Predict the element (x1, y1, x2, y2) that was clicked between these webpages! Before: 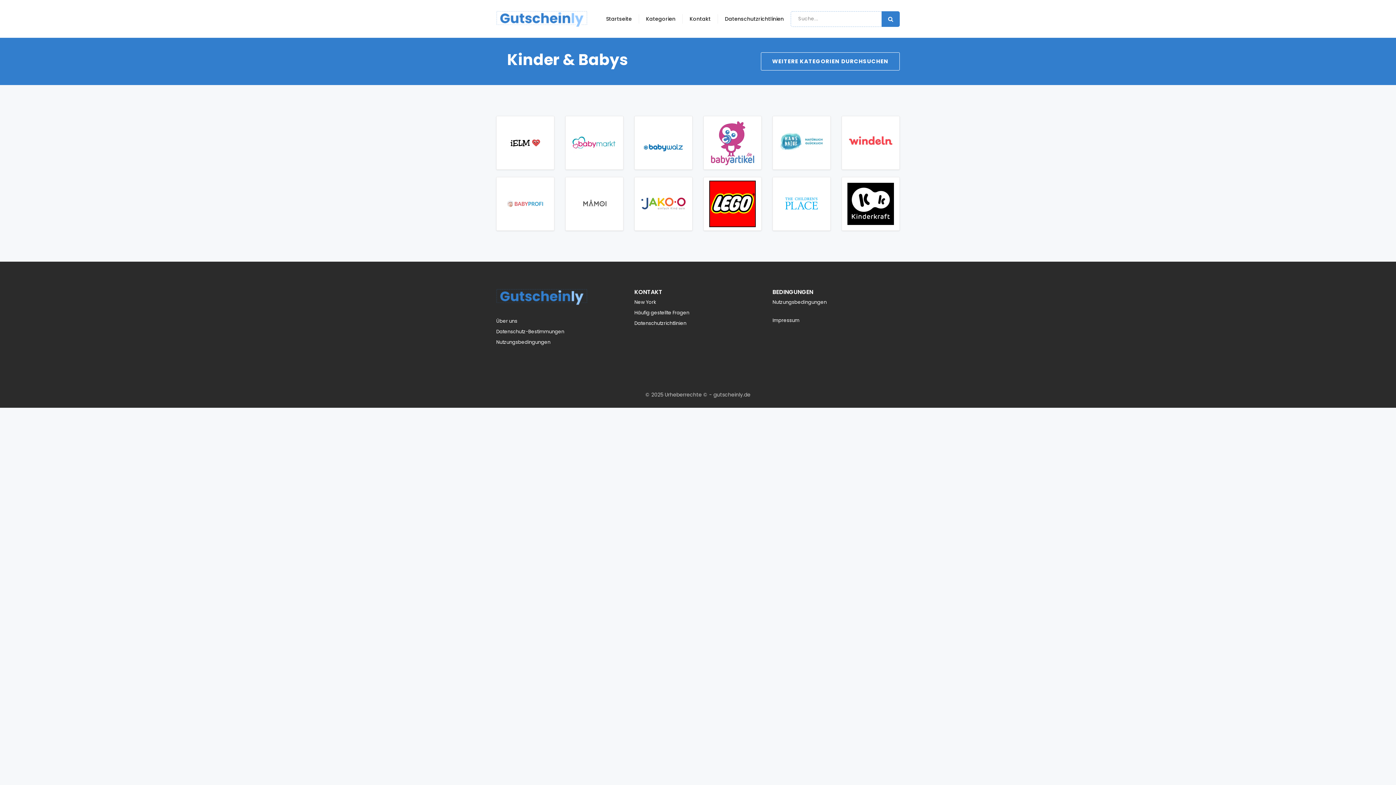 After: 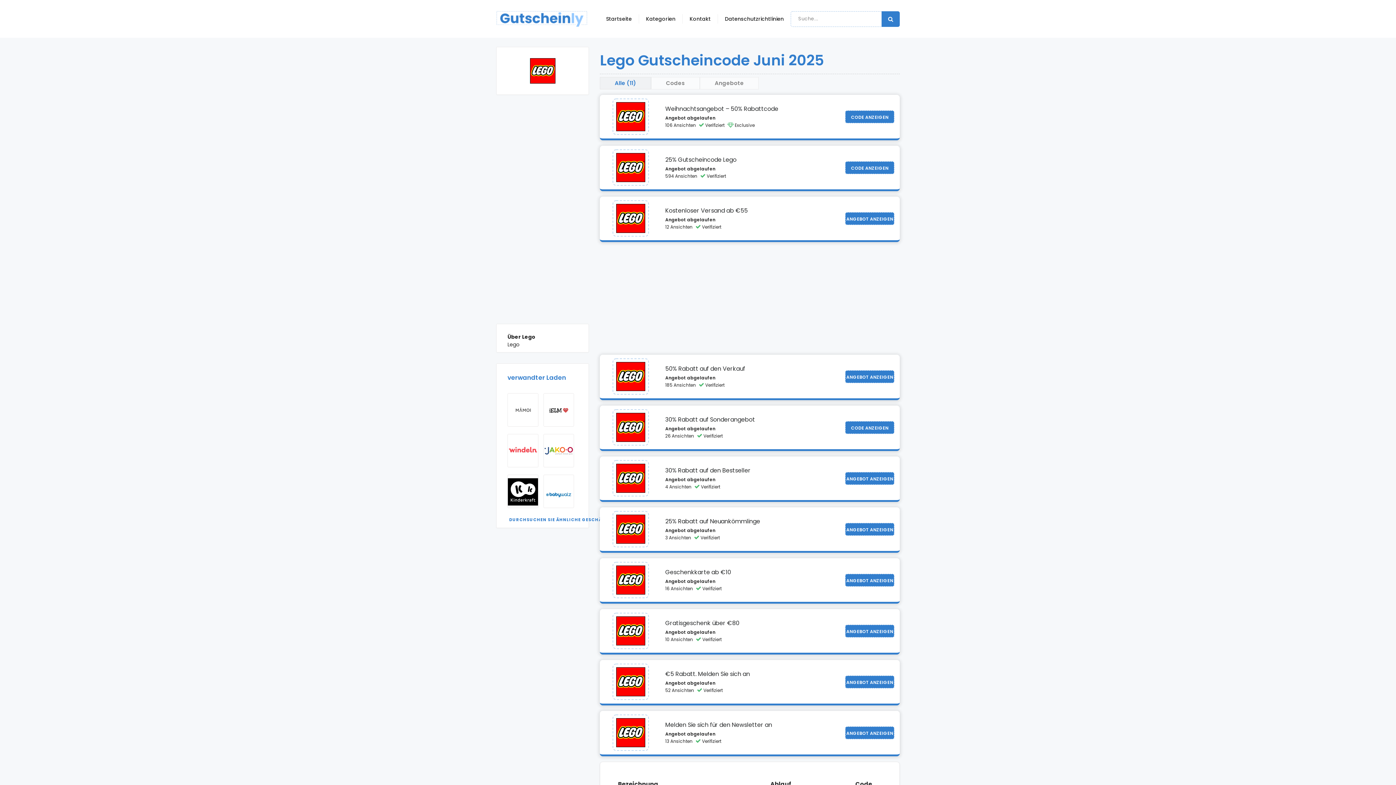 Action: bbox: (703, 177, 761, 230)